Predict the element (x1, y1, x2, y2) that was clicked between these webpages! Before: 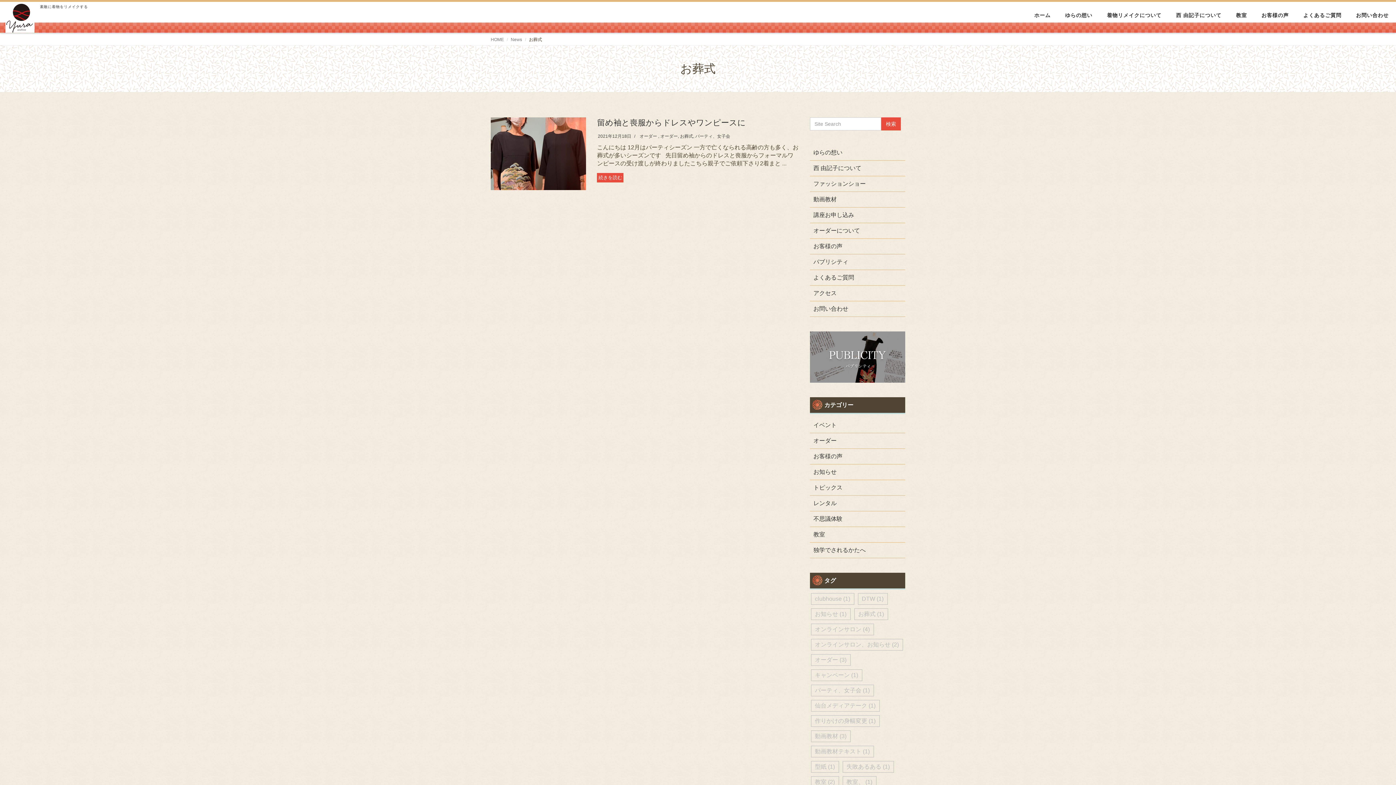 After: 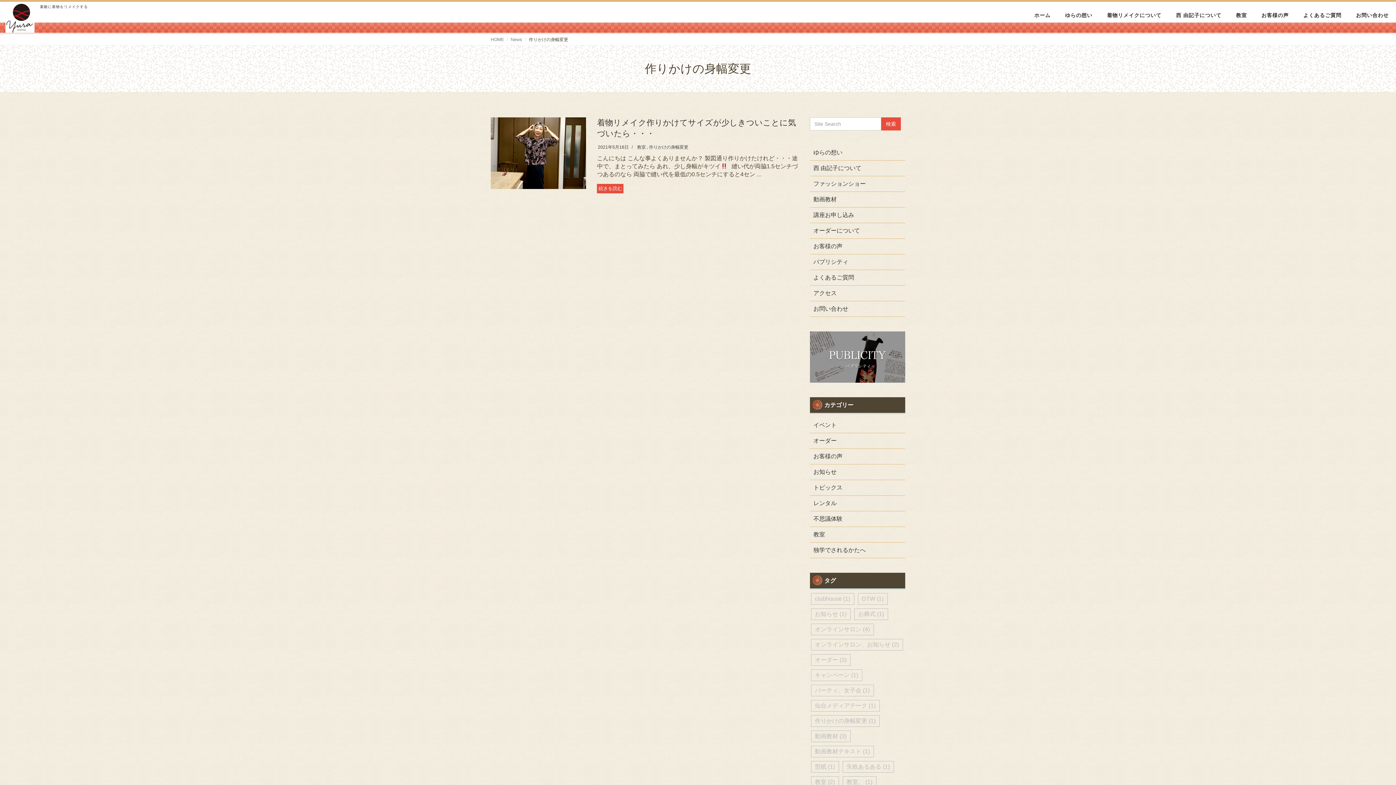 Action: bbox: (811, 715, 879, 727) label: 作りかけの身幅変更 (1個の項目)